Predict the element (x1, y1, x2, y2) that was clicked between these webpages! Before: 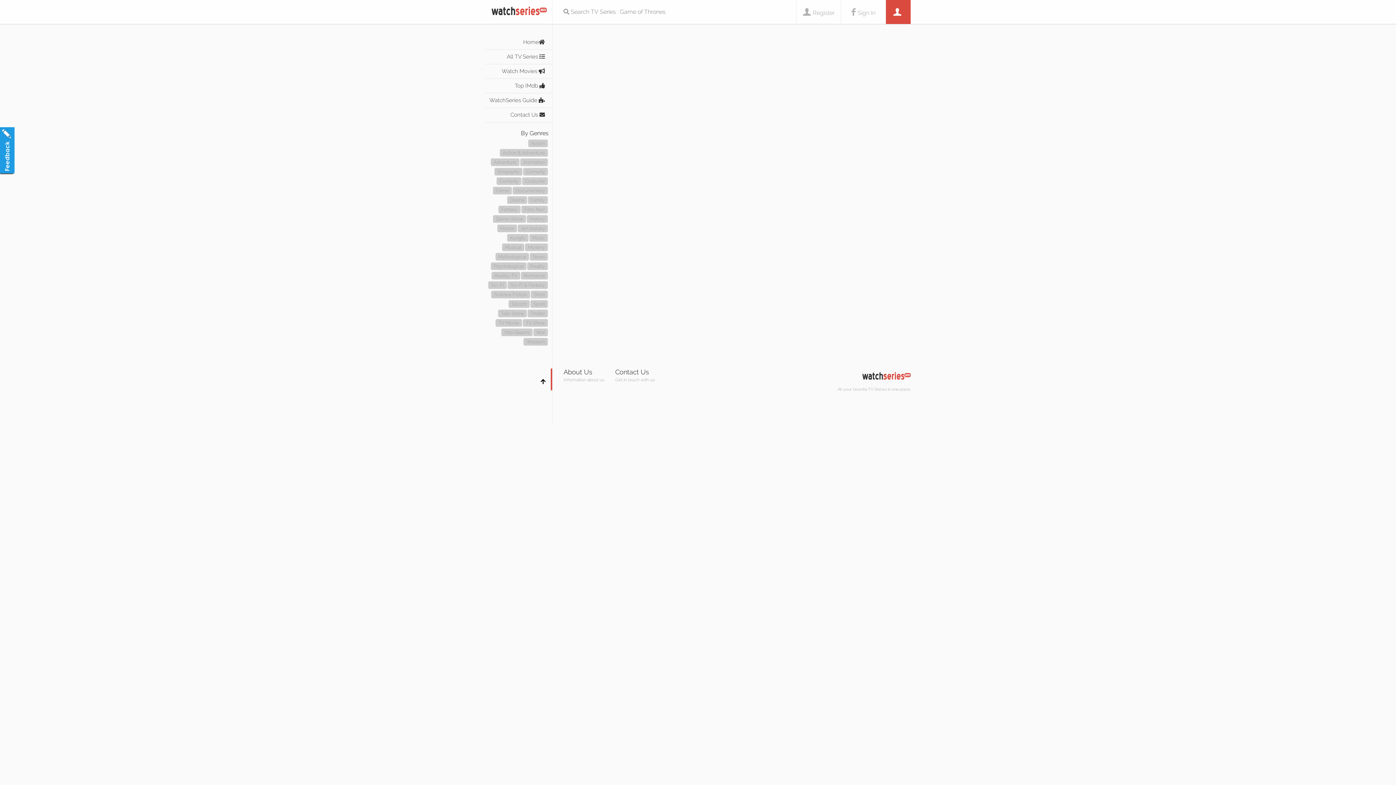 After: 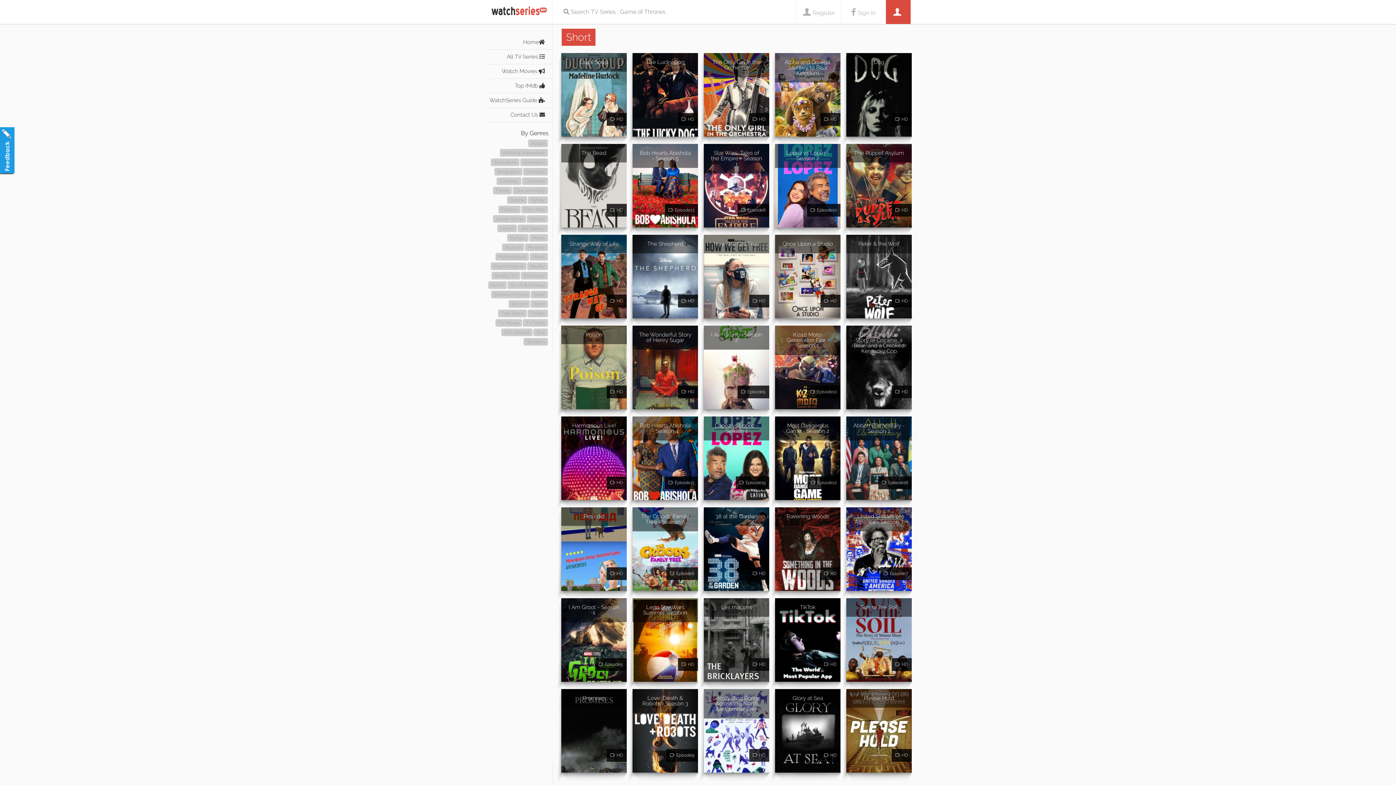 Action: label: Short bbox: (530, 290, 548, 298)